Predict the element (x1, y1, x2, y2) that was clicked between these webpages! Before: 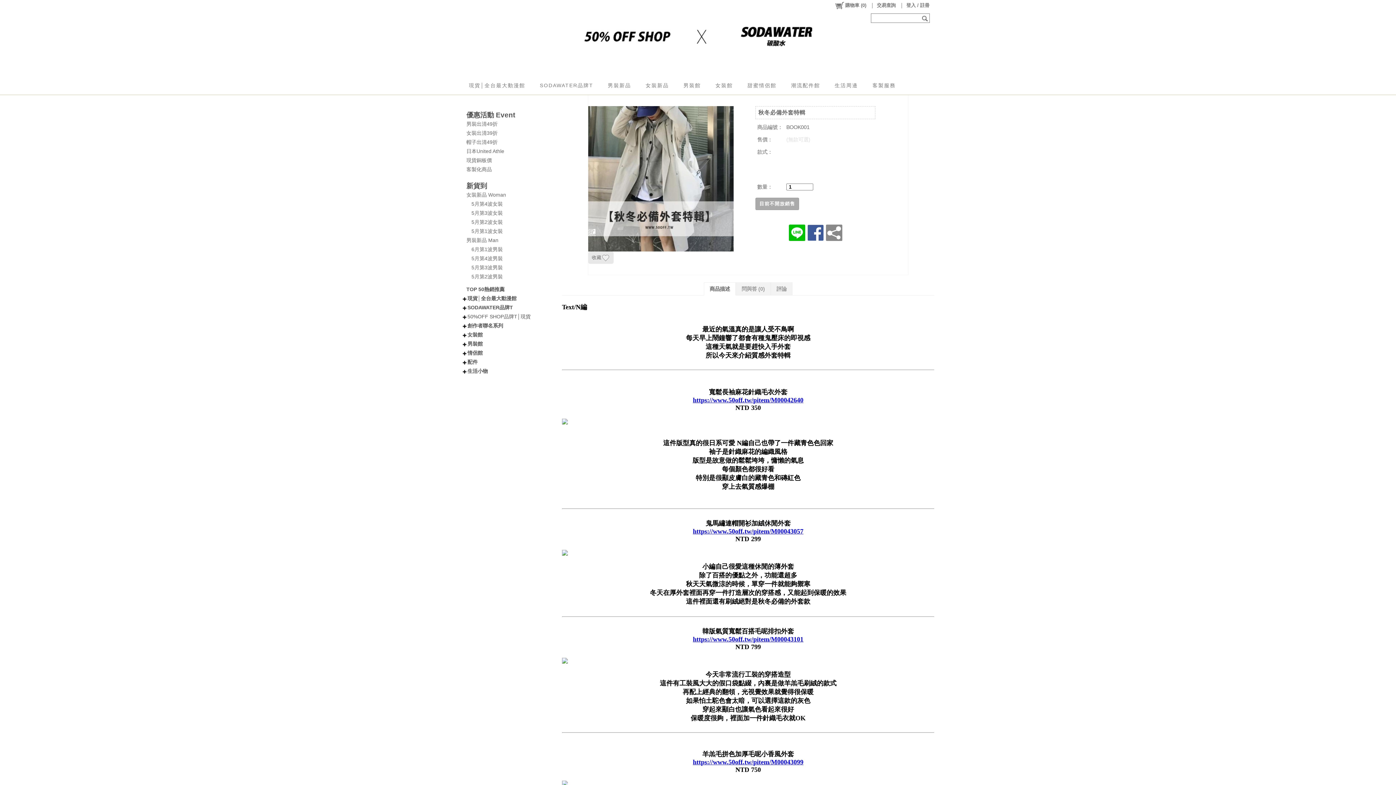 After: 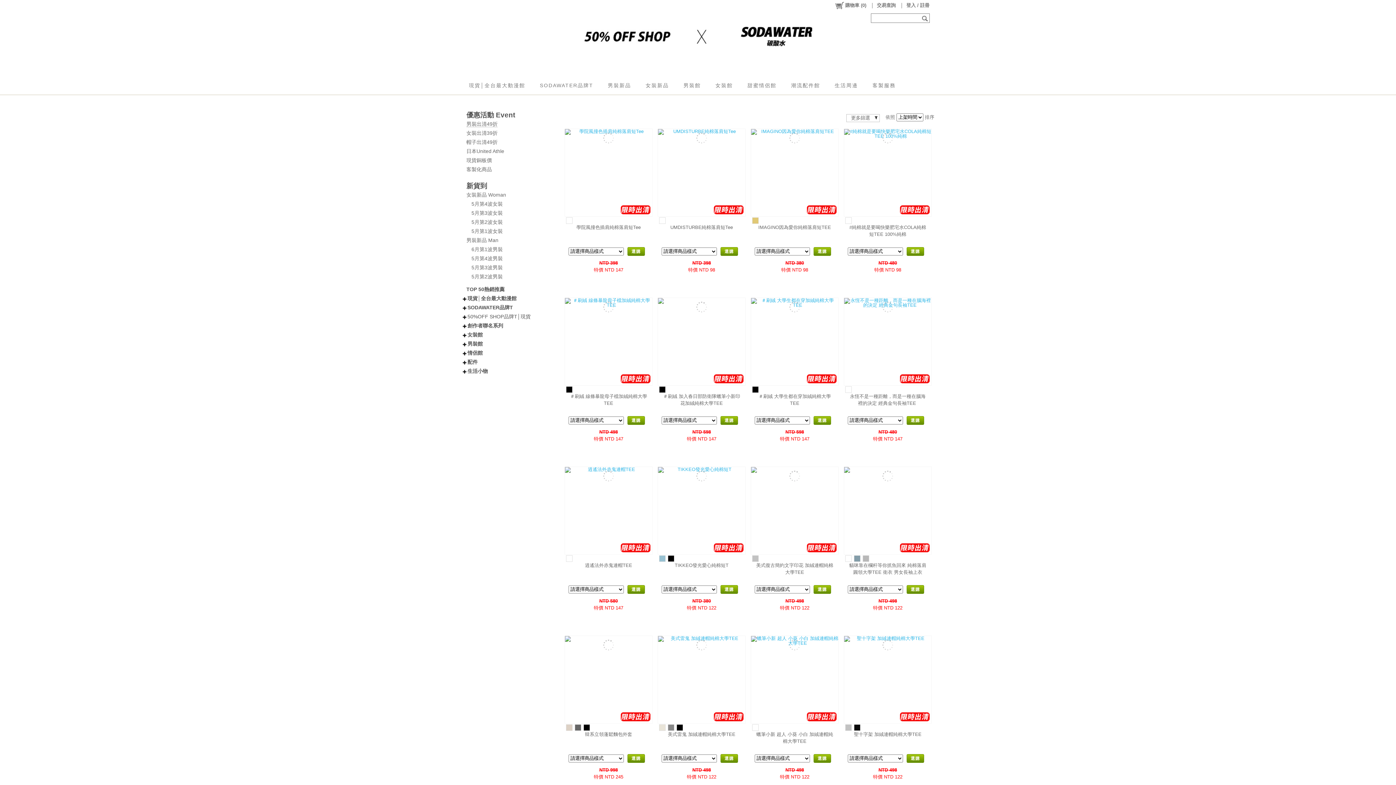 Action: bbox: (466, 121, 497, 126) label: 男裝出清49折